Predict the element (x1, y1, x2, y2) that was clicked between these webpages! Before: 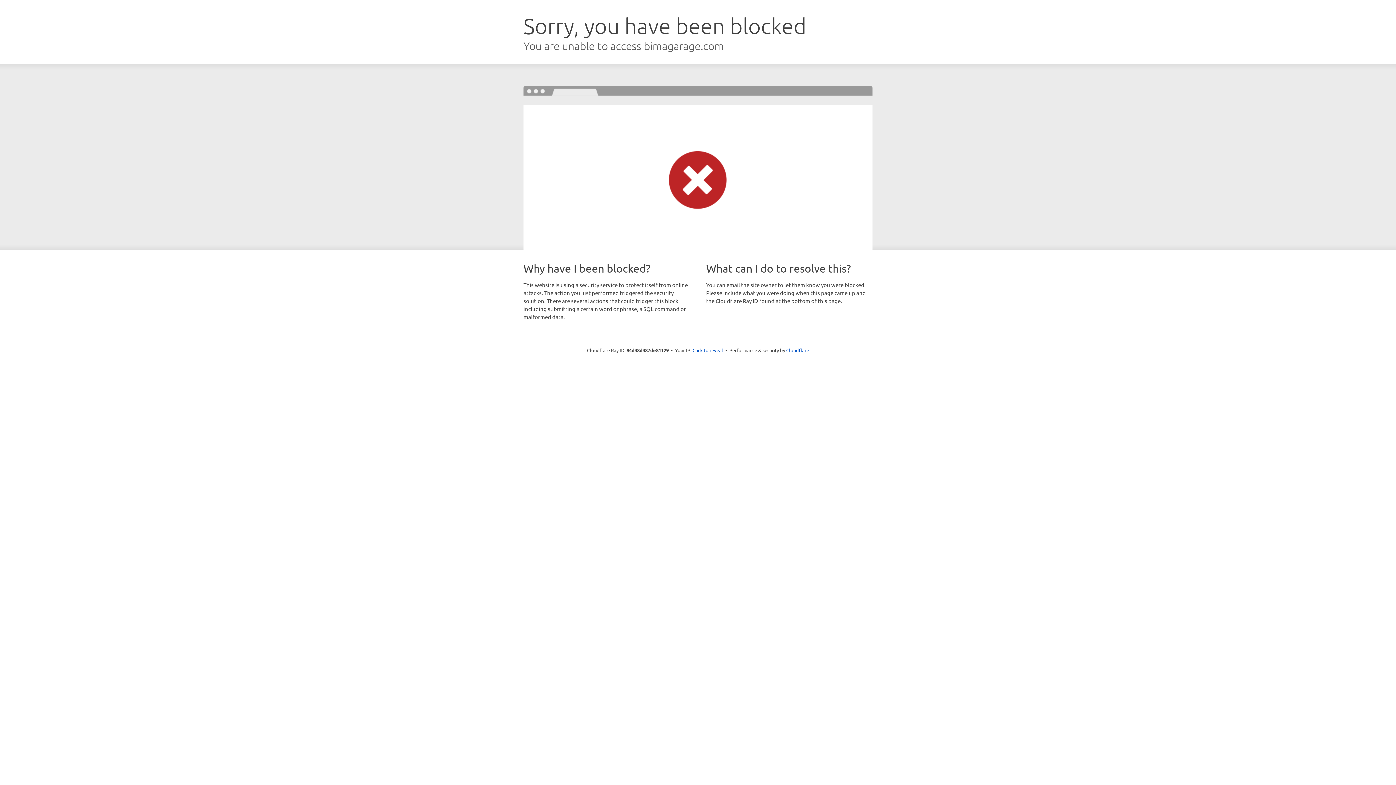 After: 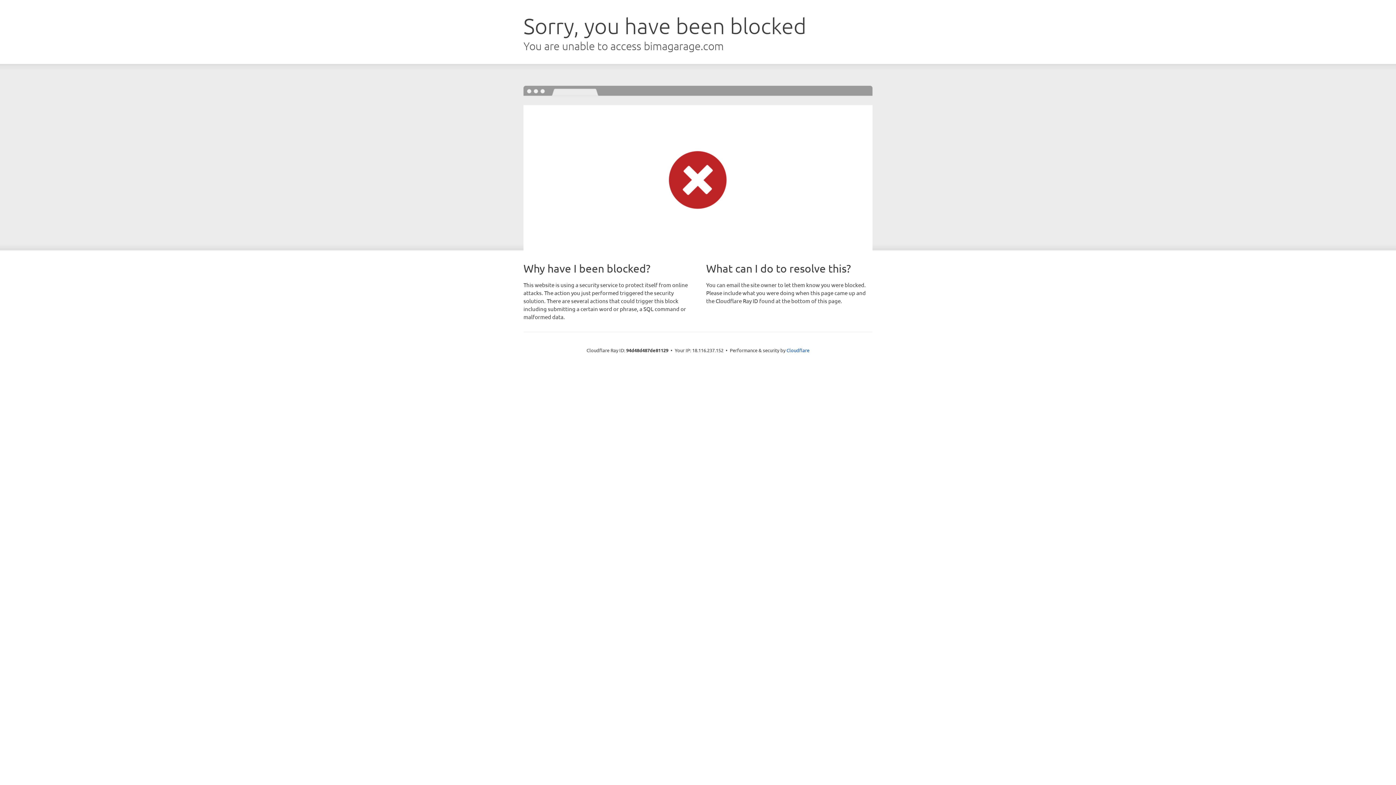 Action: bbox: (692, 346, 723, 353) label: Click to reveal